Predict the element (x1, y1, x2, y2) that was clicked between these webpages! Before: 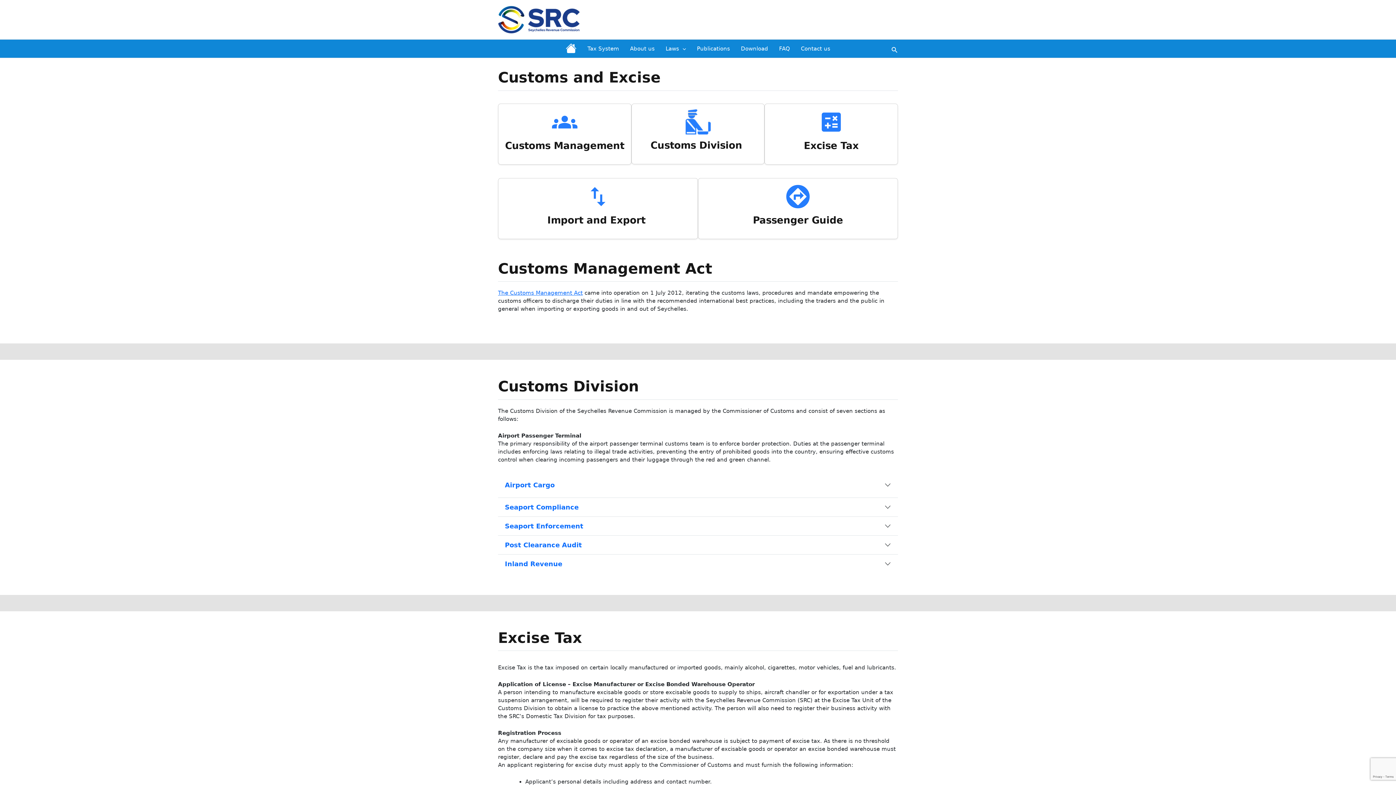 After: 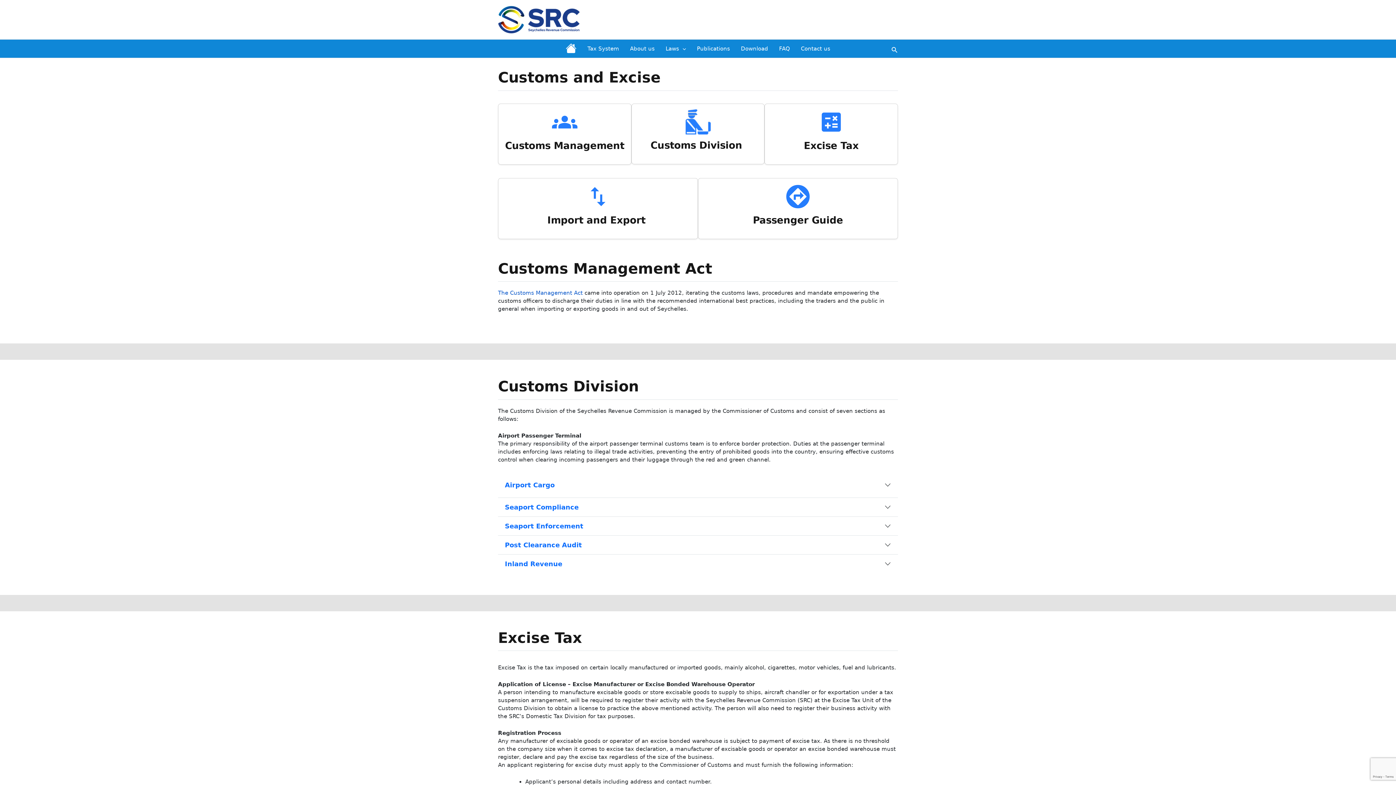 Action: label: The Customs Management Act bbox: (498, 289, 582, 296)